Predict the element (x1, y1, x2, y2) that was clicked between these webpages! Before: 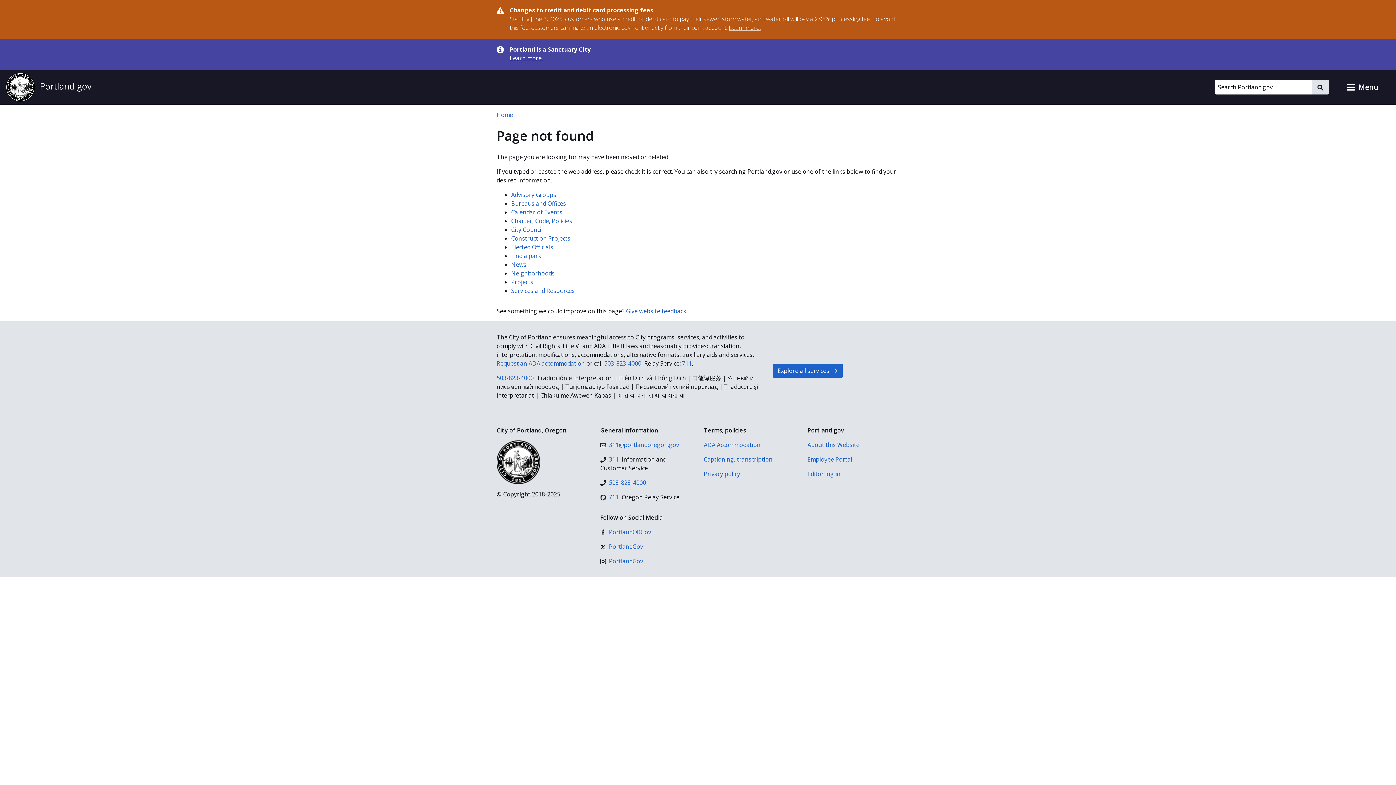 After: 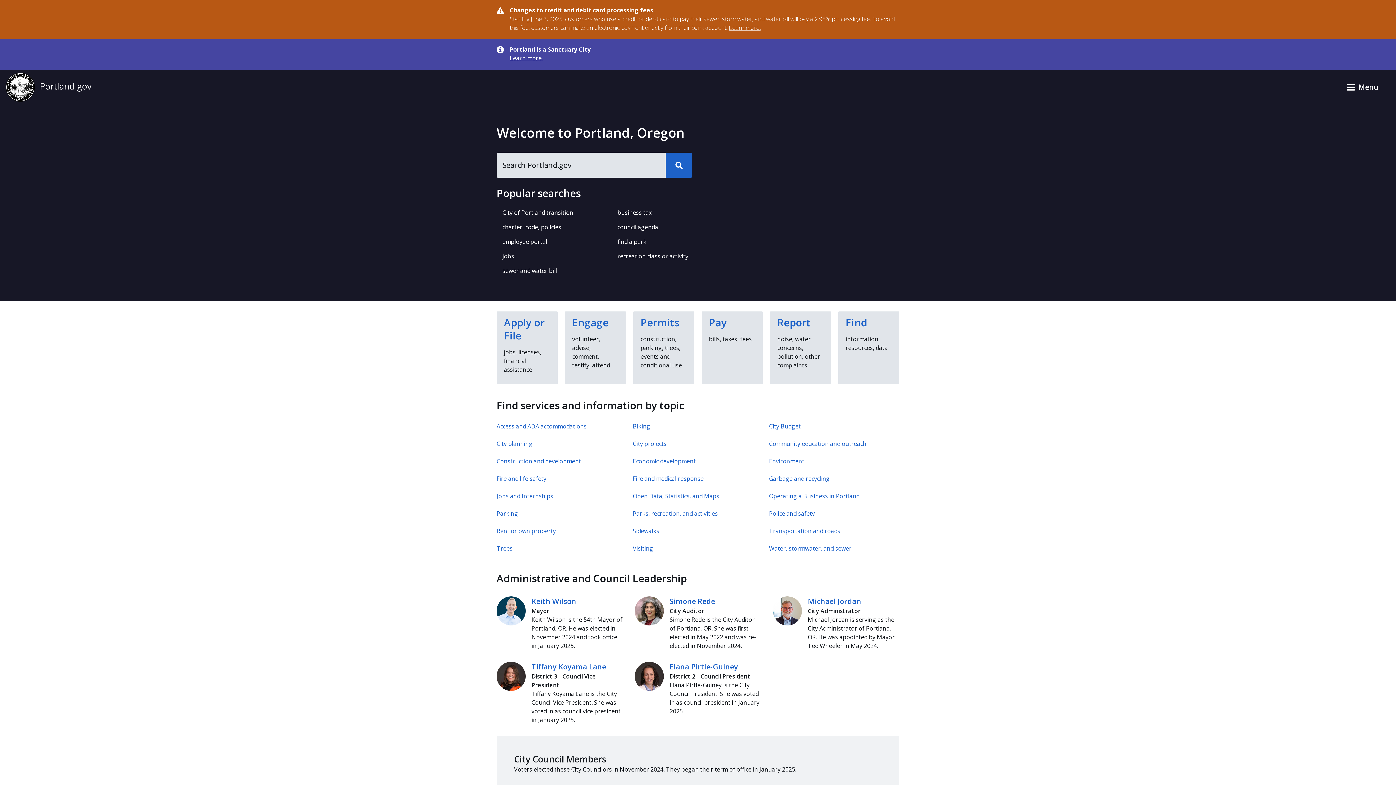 Action: bbox: (5, 72, 91, 101) label: Portland.gov home